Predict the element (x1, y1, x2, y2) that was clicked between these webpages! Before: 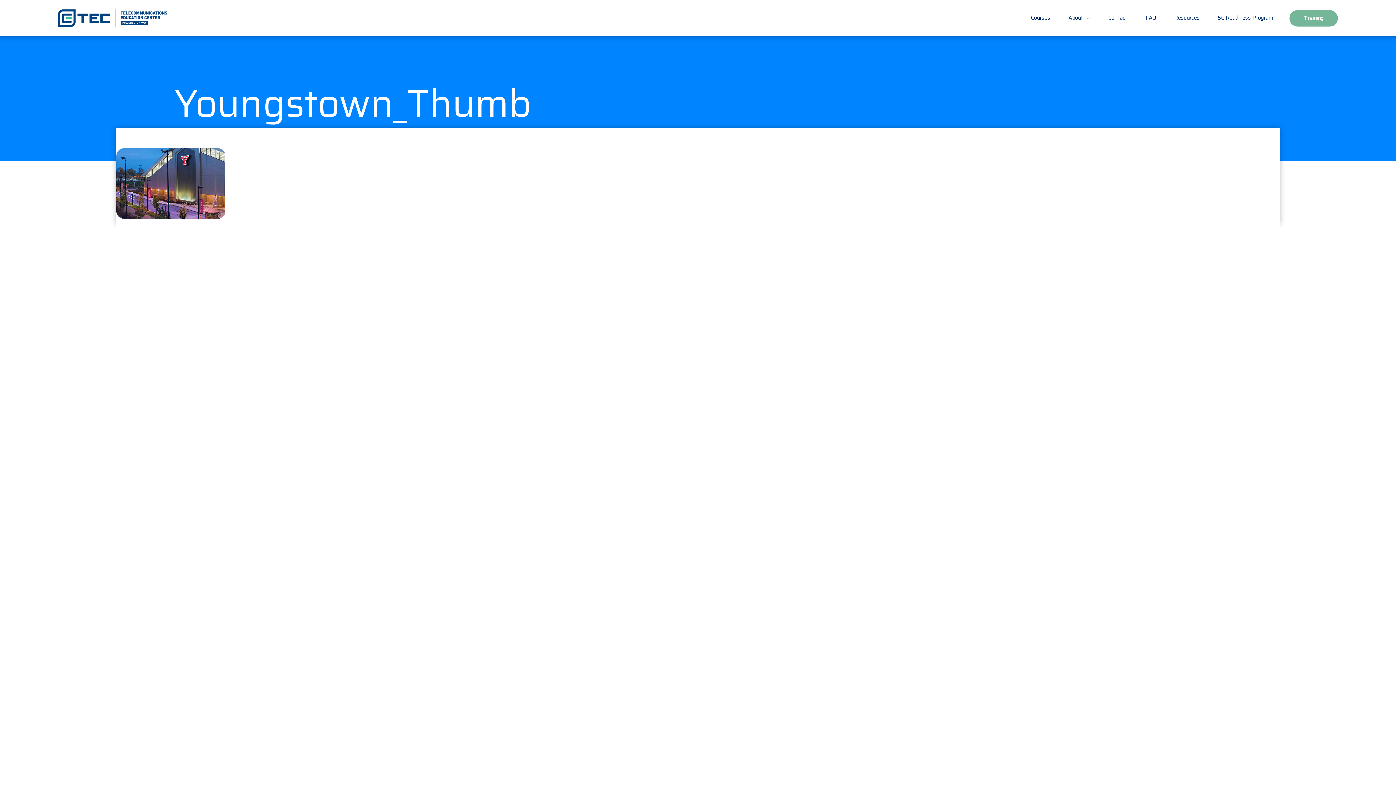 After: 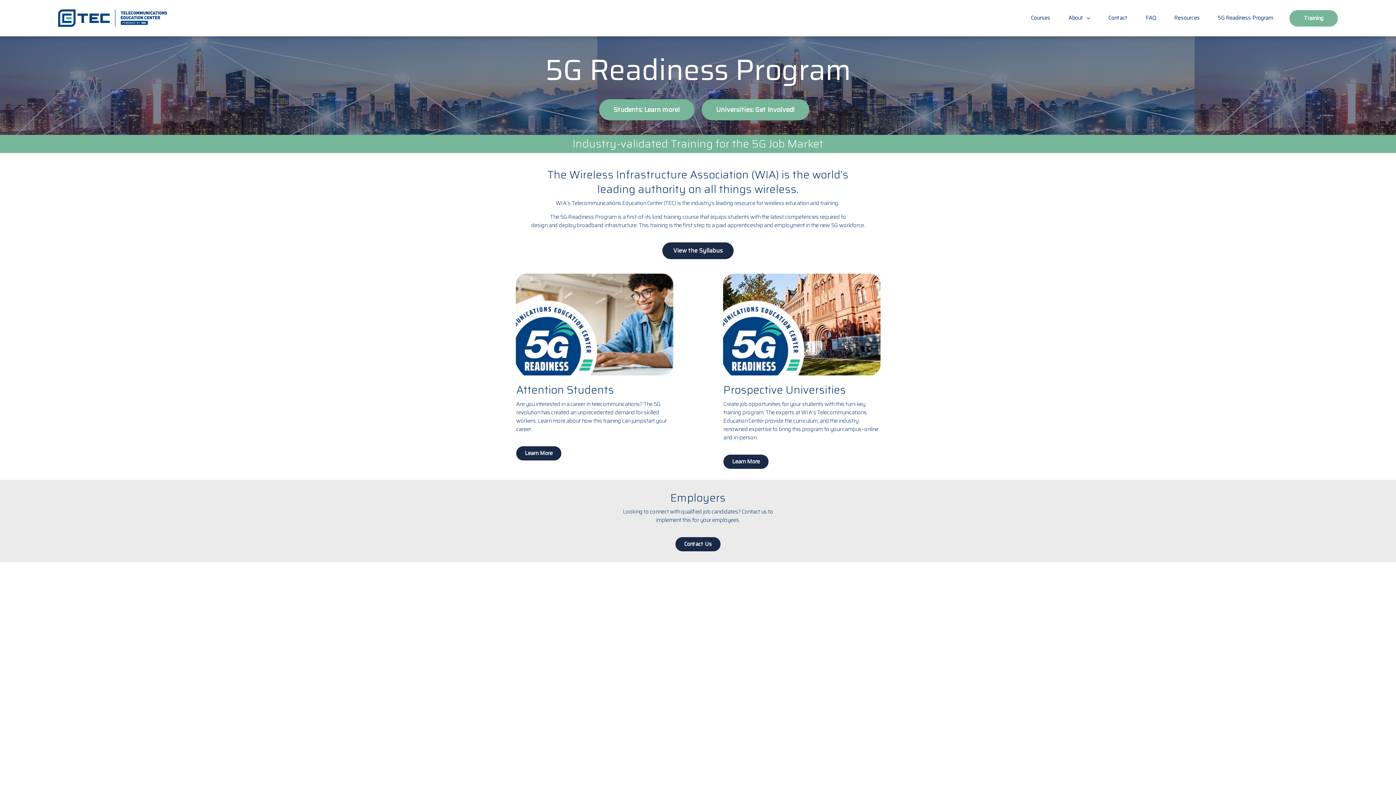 Action: bbox: (1218, 13, 1273, 22) label: 5G Readiness Program